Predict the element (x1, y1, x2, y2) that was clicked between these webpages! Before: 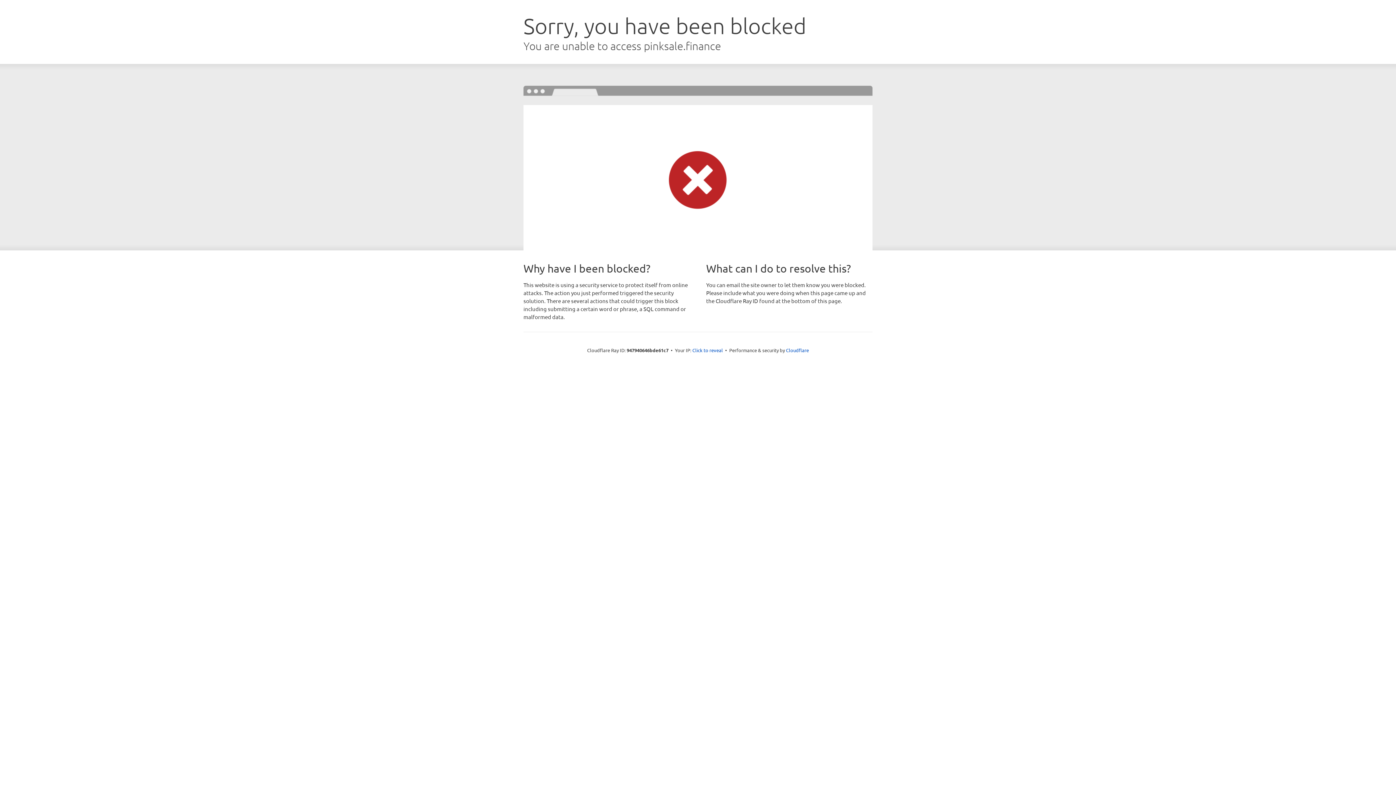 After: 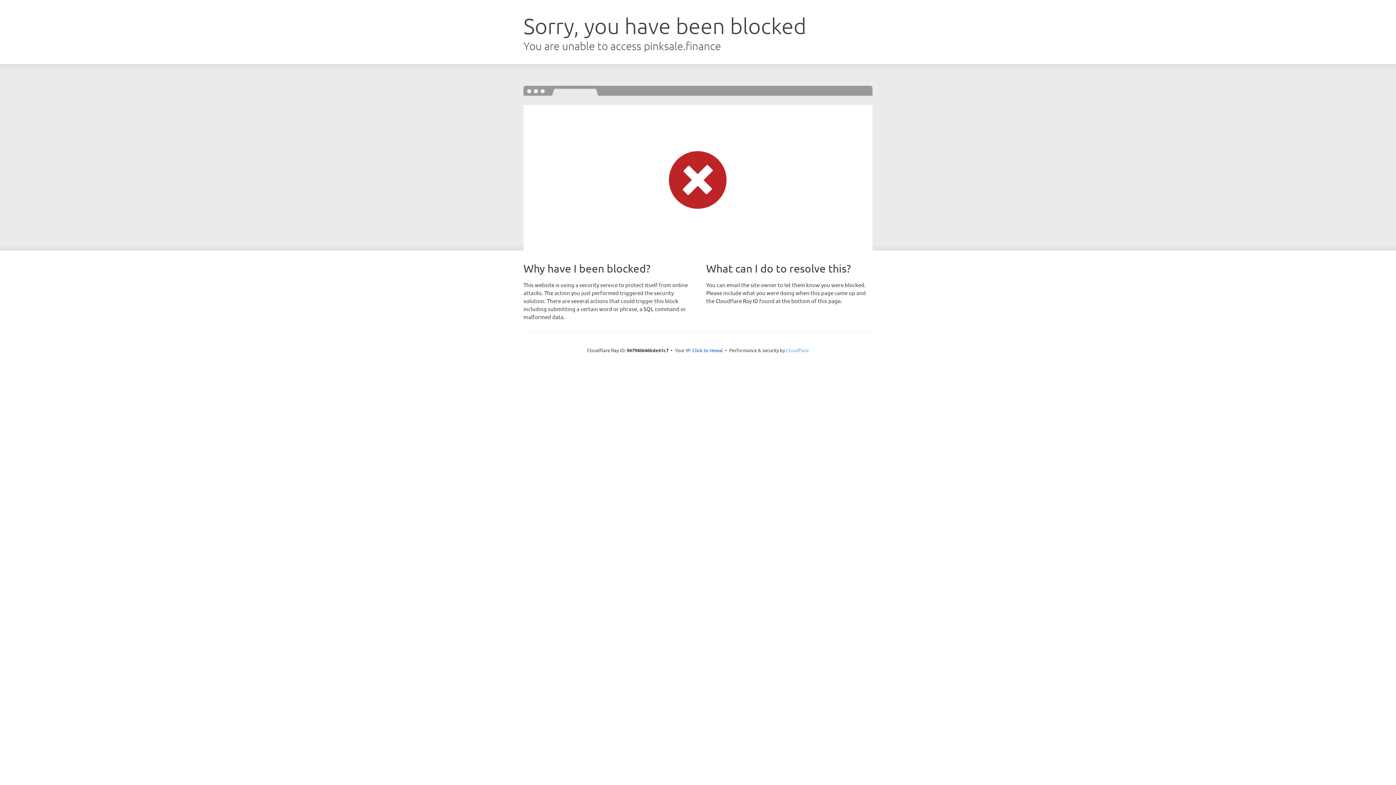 Action: label: Cloudflare bbox: (786, 347, 809, 353)